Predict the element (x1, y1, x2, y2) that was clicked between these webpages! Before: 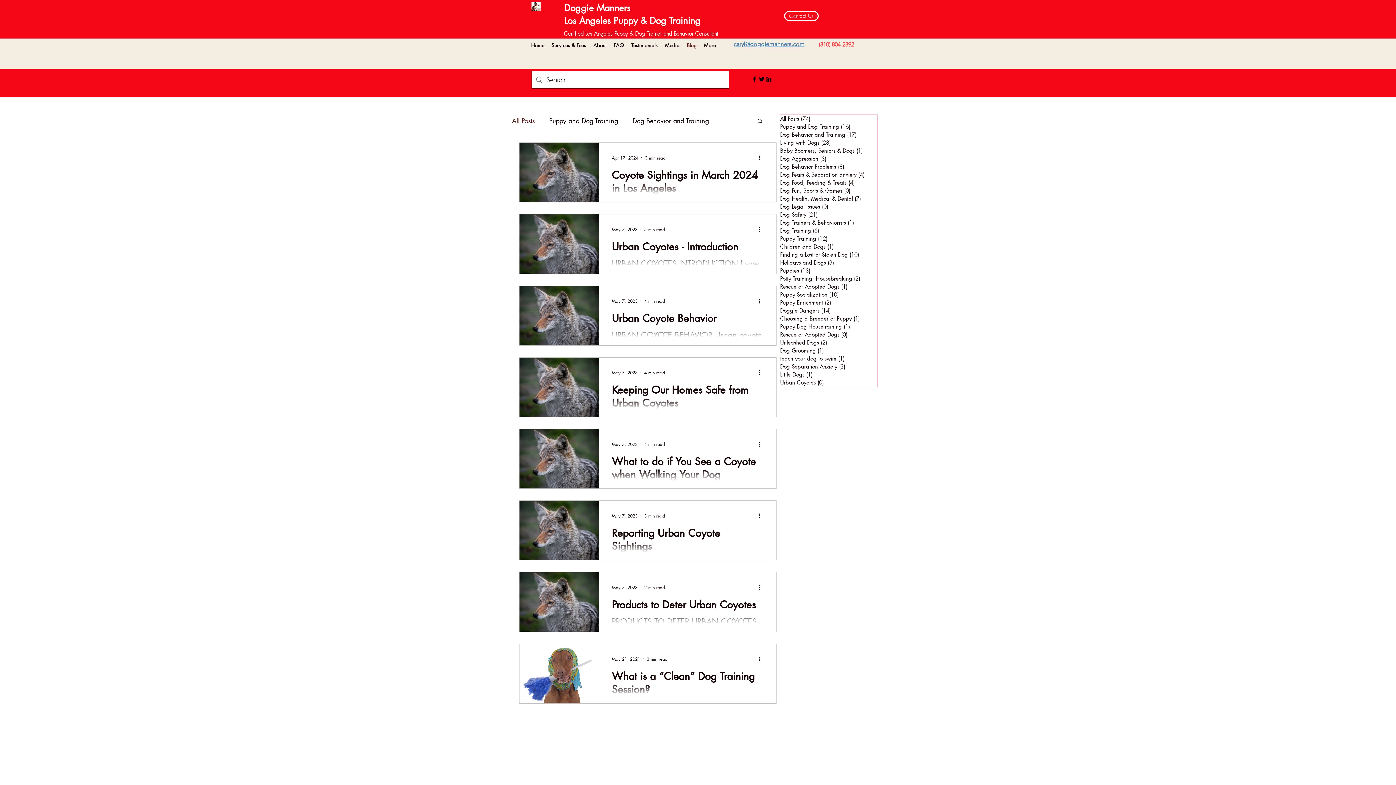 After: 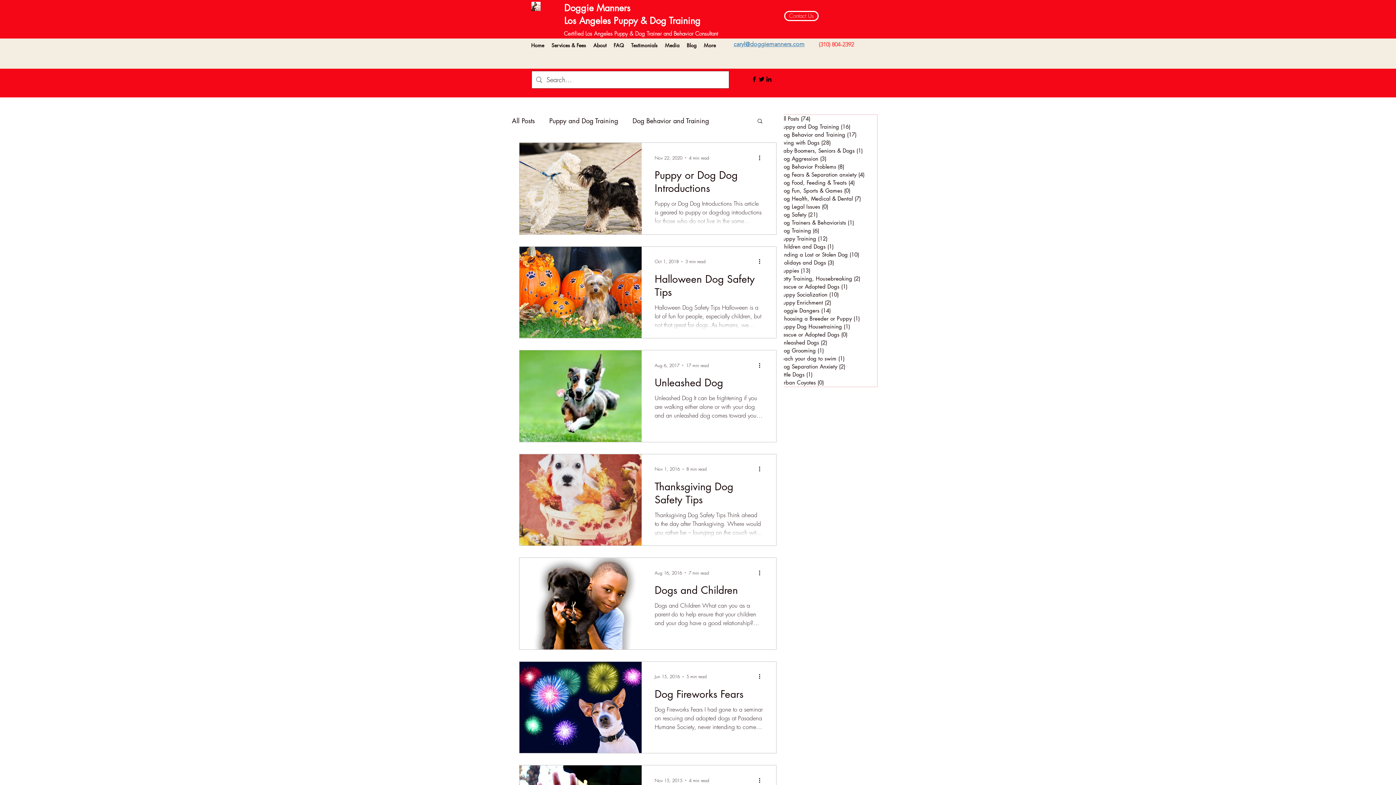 Action: bbox: (780, 210, 877, 218) label: Dog Safety (21)
21 posts